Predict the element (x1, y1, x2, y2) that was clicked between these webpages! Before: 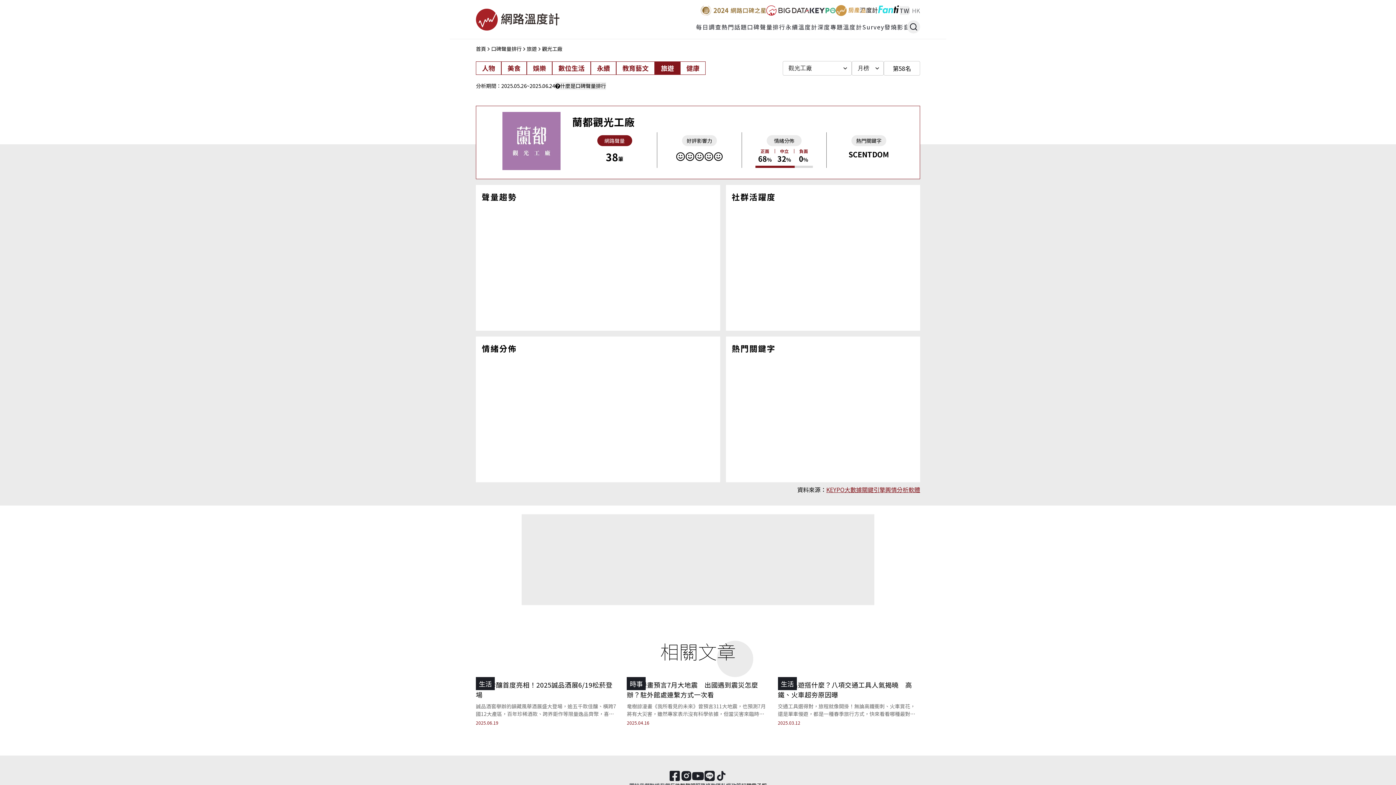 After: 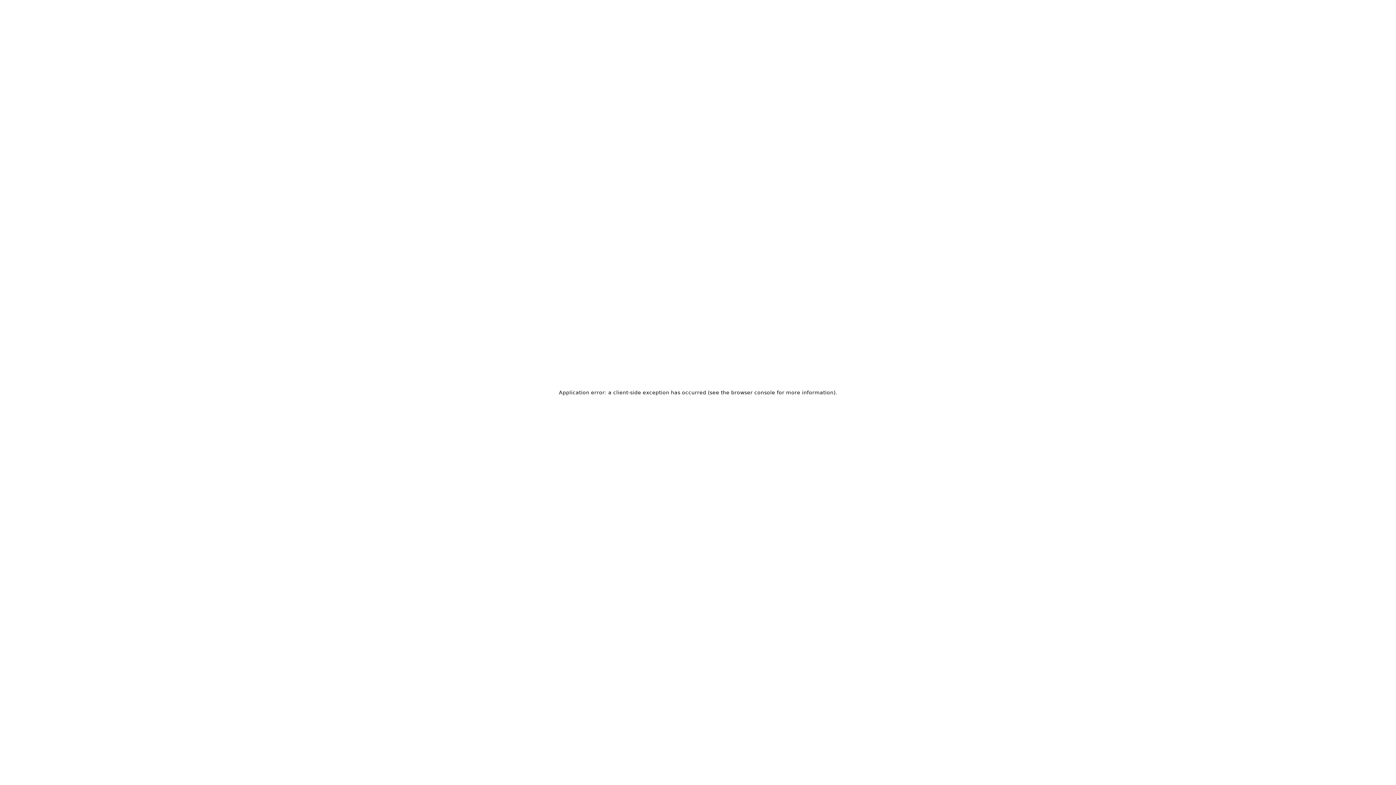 Action: bbox: (843, 22, 884, 31) label: 溫度計Survey